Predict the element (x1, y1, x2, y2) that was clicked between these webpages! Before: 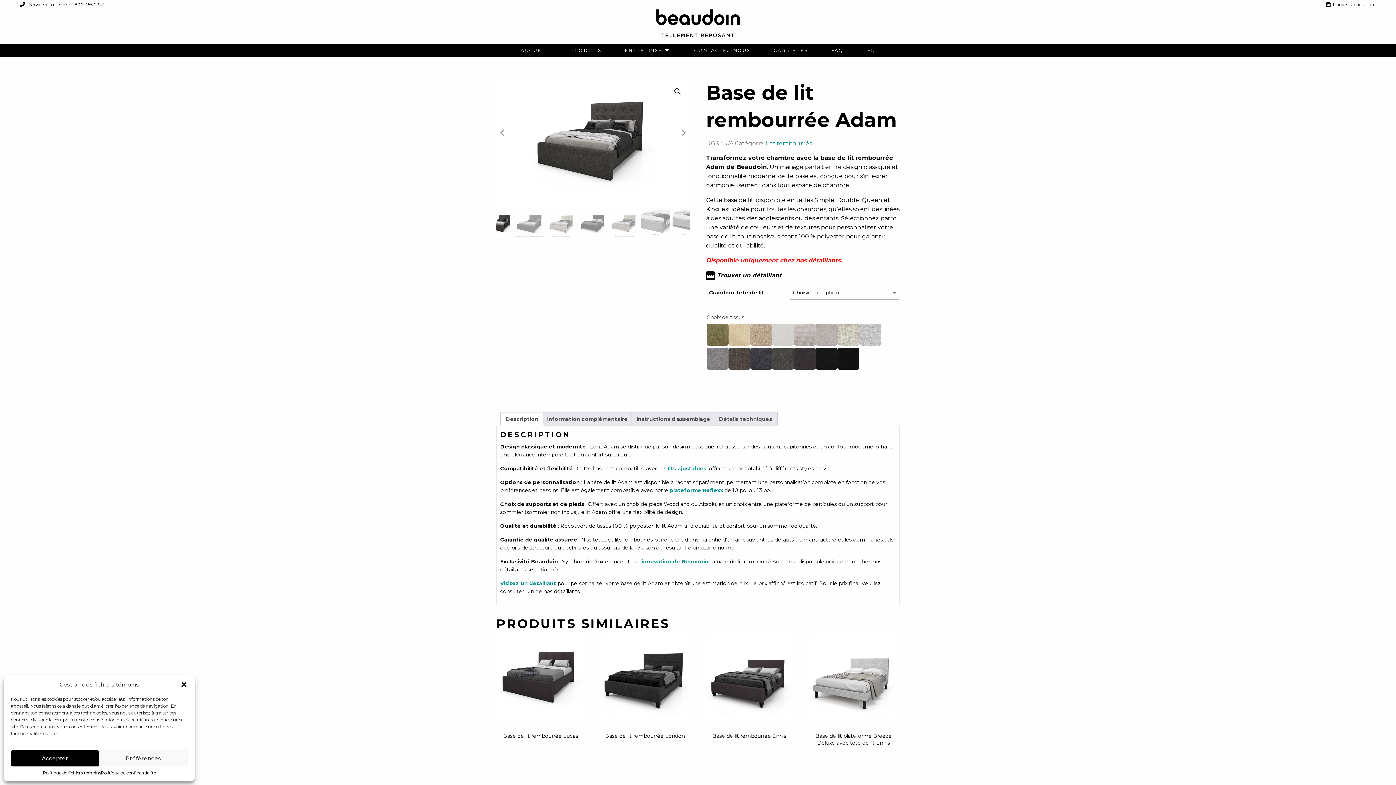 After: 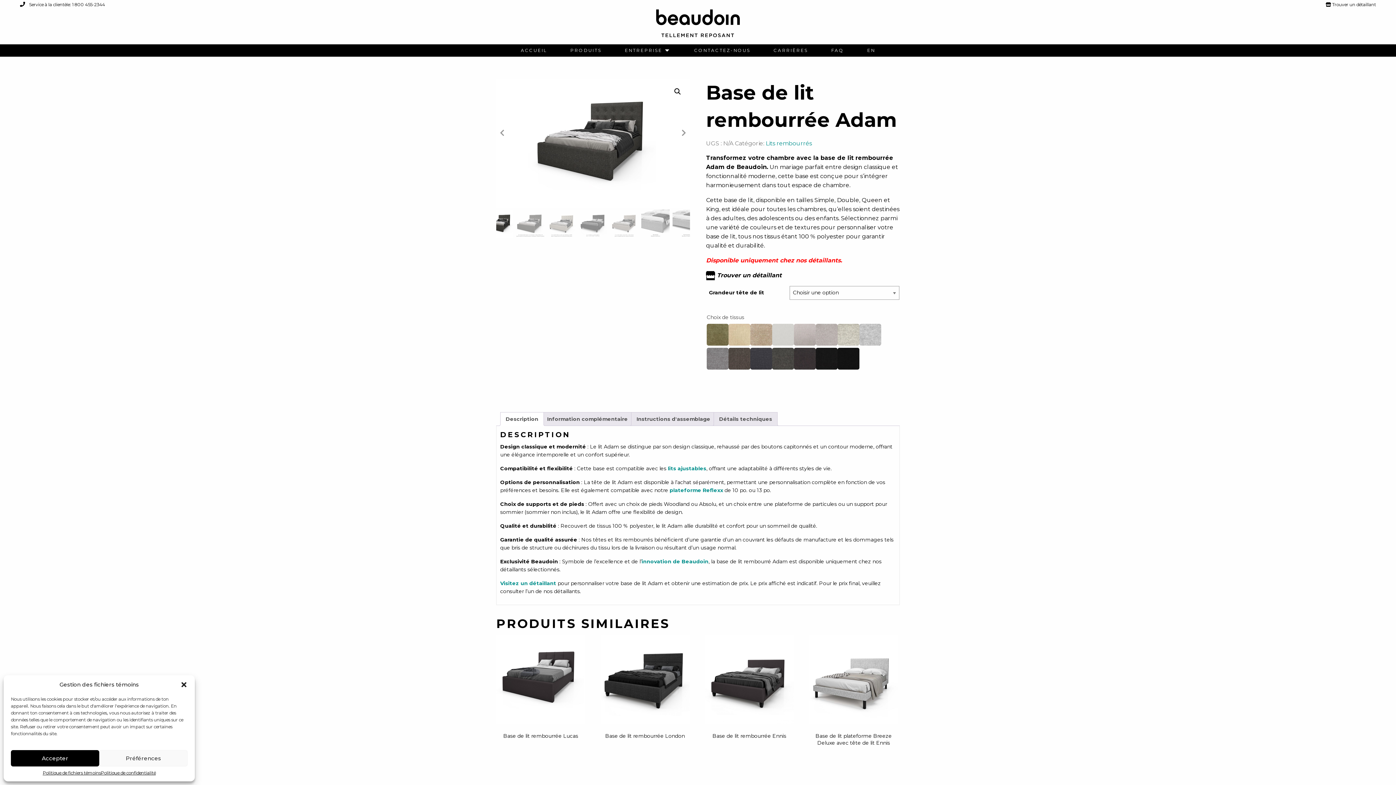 Action: label: Description bbox: (505, 412, 538, 425)